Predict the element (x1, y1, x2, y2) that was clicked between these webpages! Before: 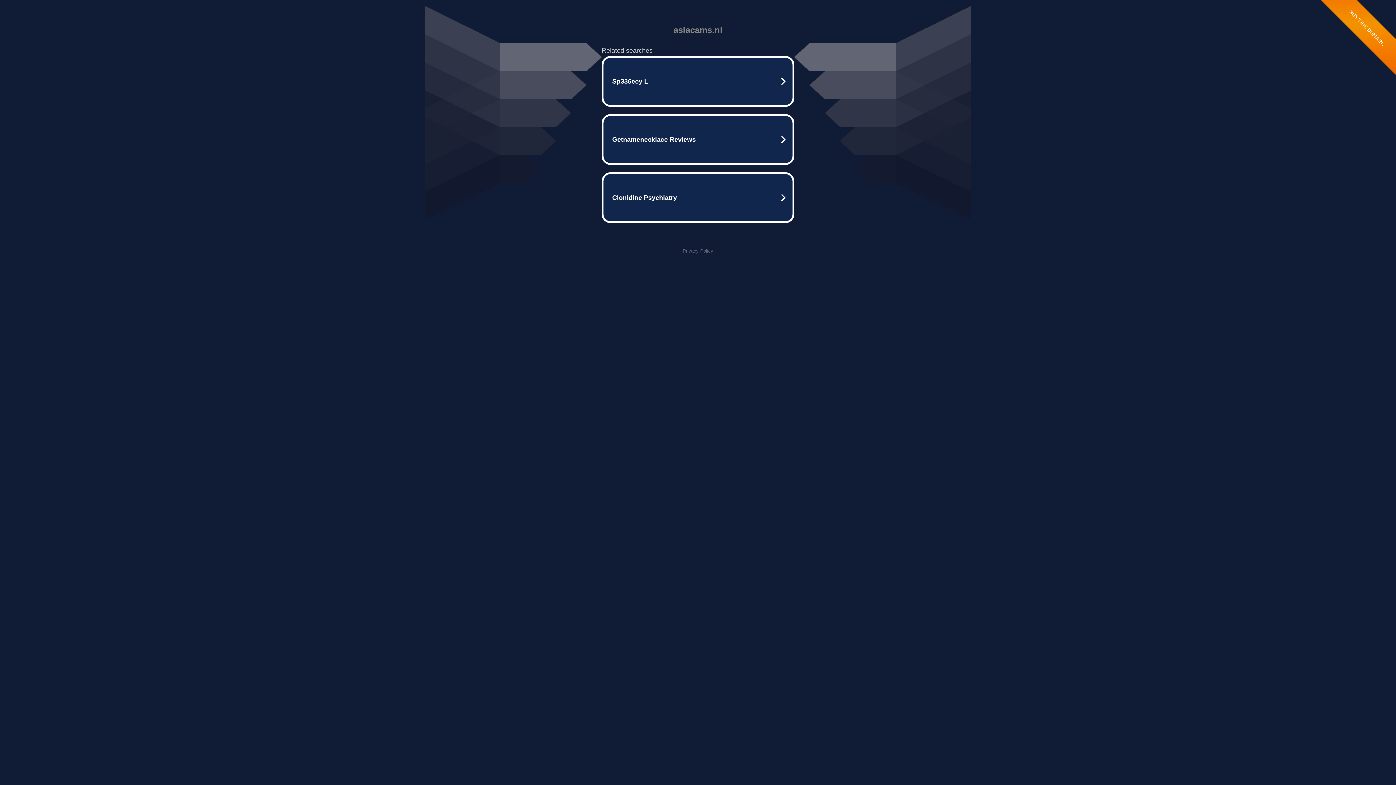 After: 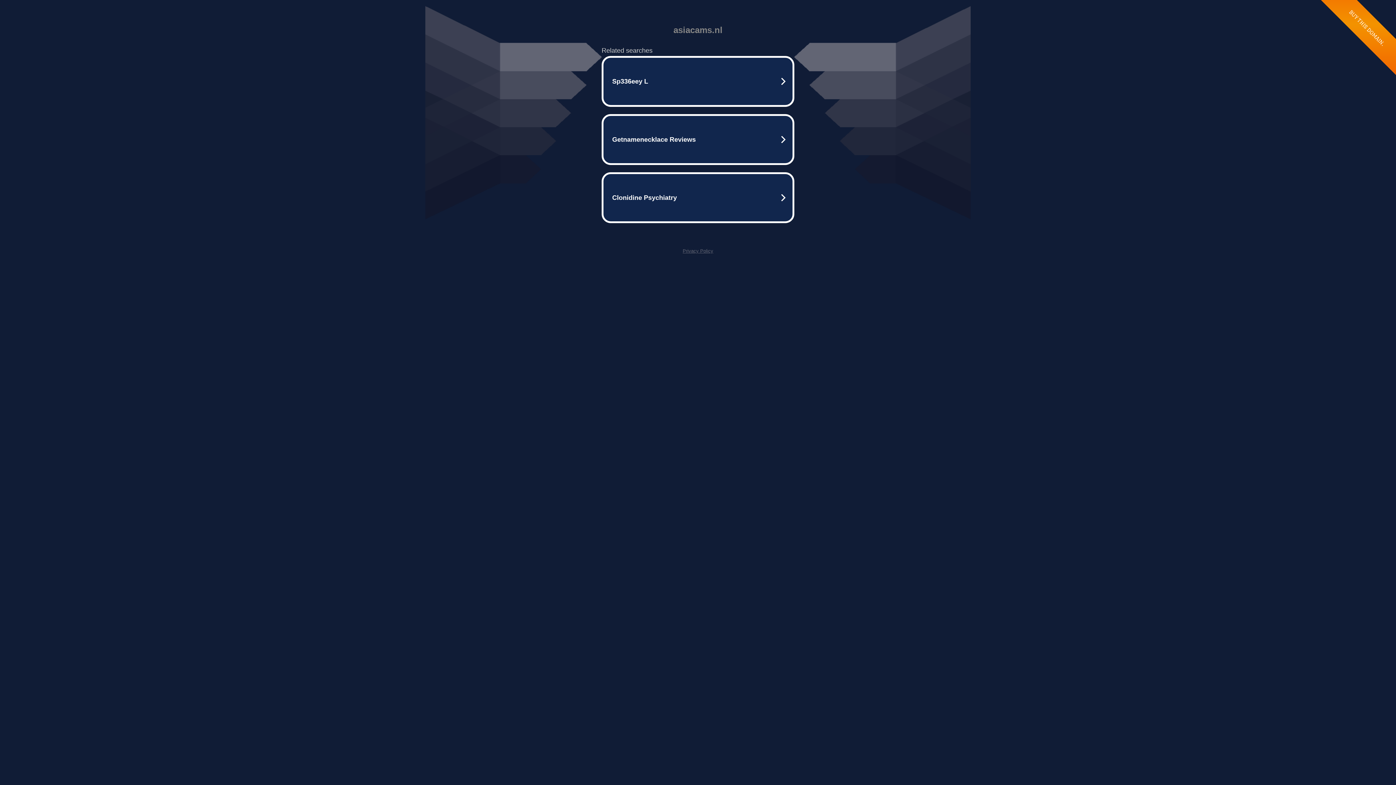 Action: bbox: (682, 248, 713, 253) label: Privacy Policy